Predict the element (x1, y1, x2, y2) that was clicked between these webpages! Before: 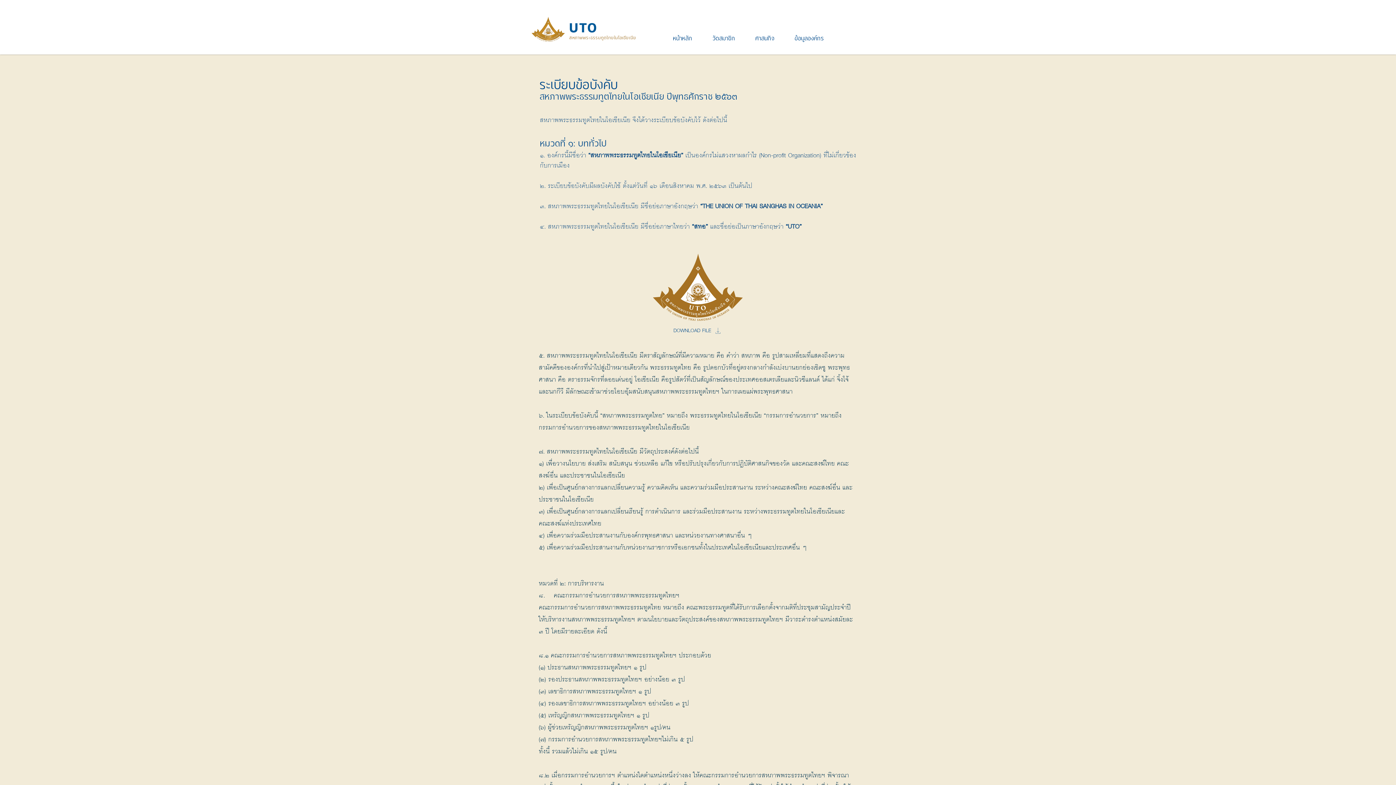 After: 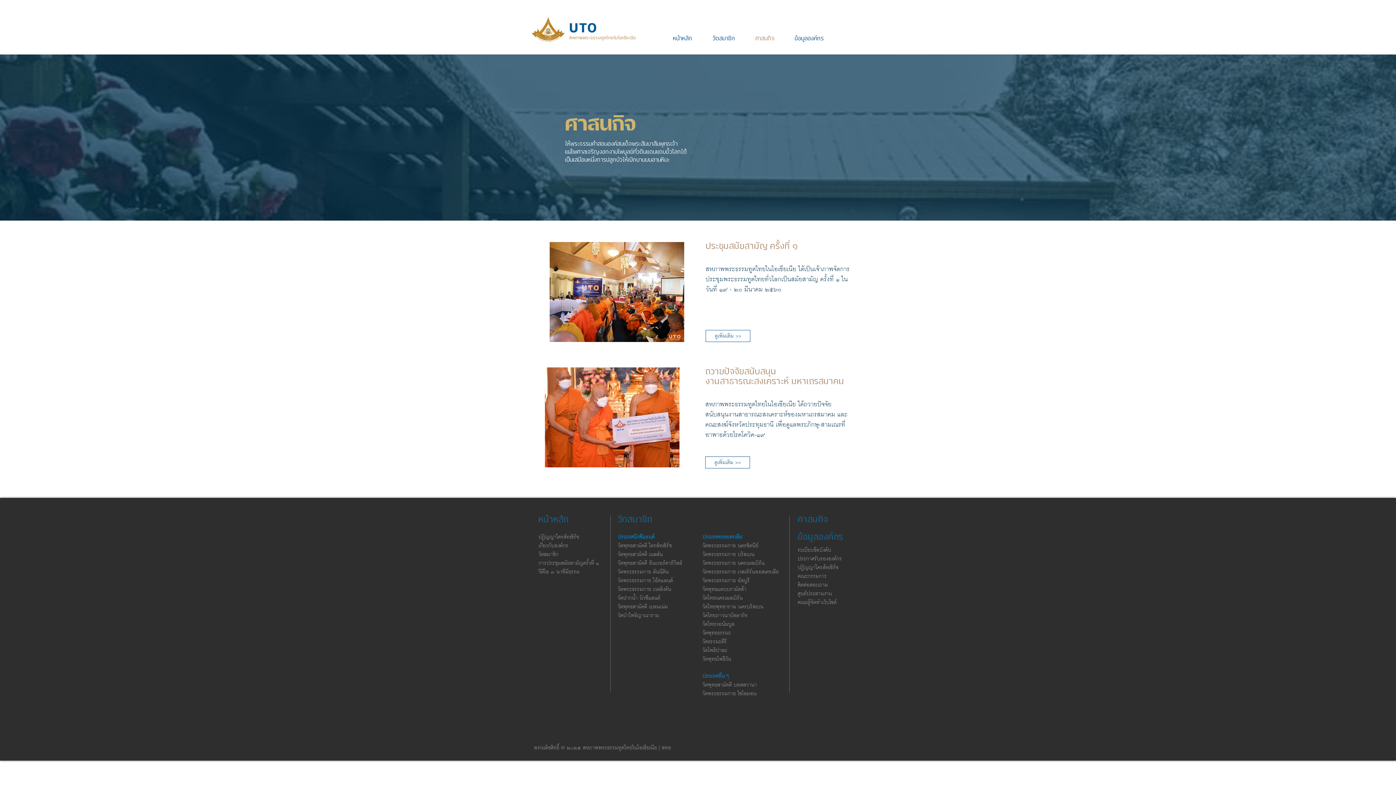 Action: bbox: (745, 29, 784, 41) label: ศาสนกิจ